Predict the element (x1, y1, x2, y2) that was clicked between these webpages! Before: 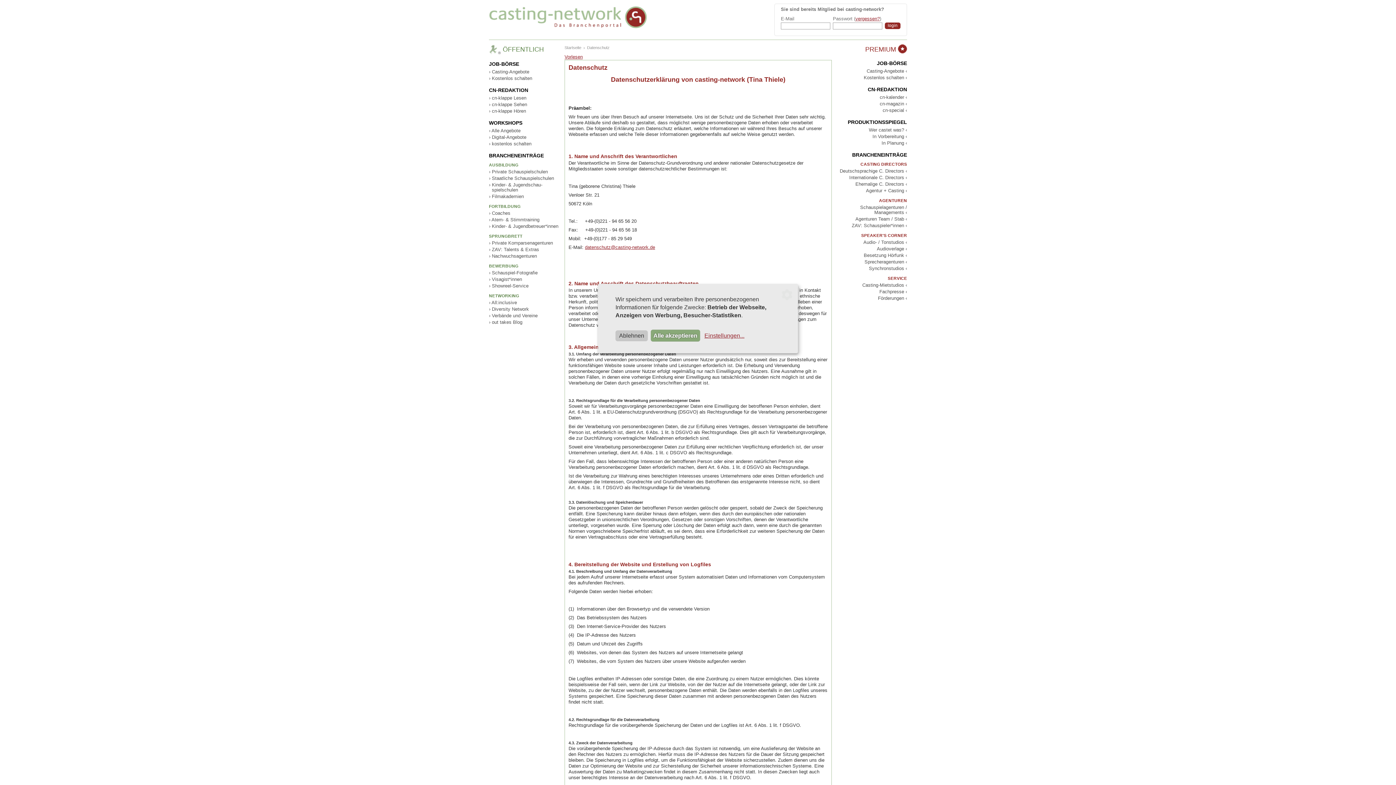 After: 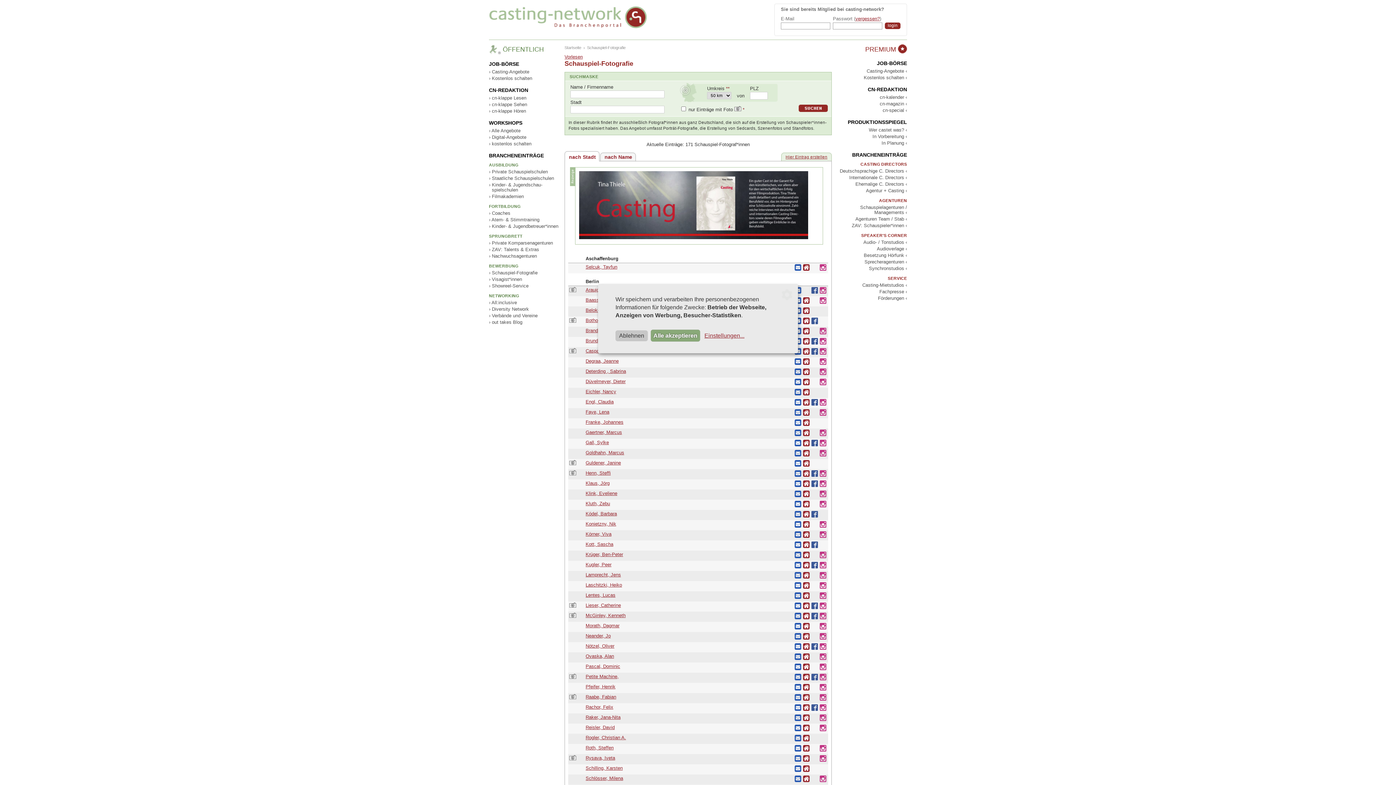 Action: label: › Schauspiel-Fotografie bbox: (489, 269, 563, 276)